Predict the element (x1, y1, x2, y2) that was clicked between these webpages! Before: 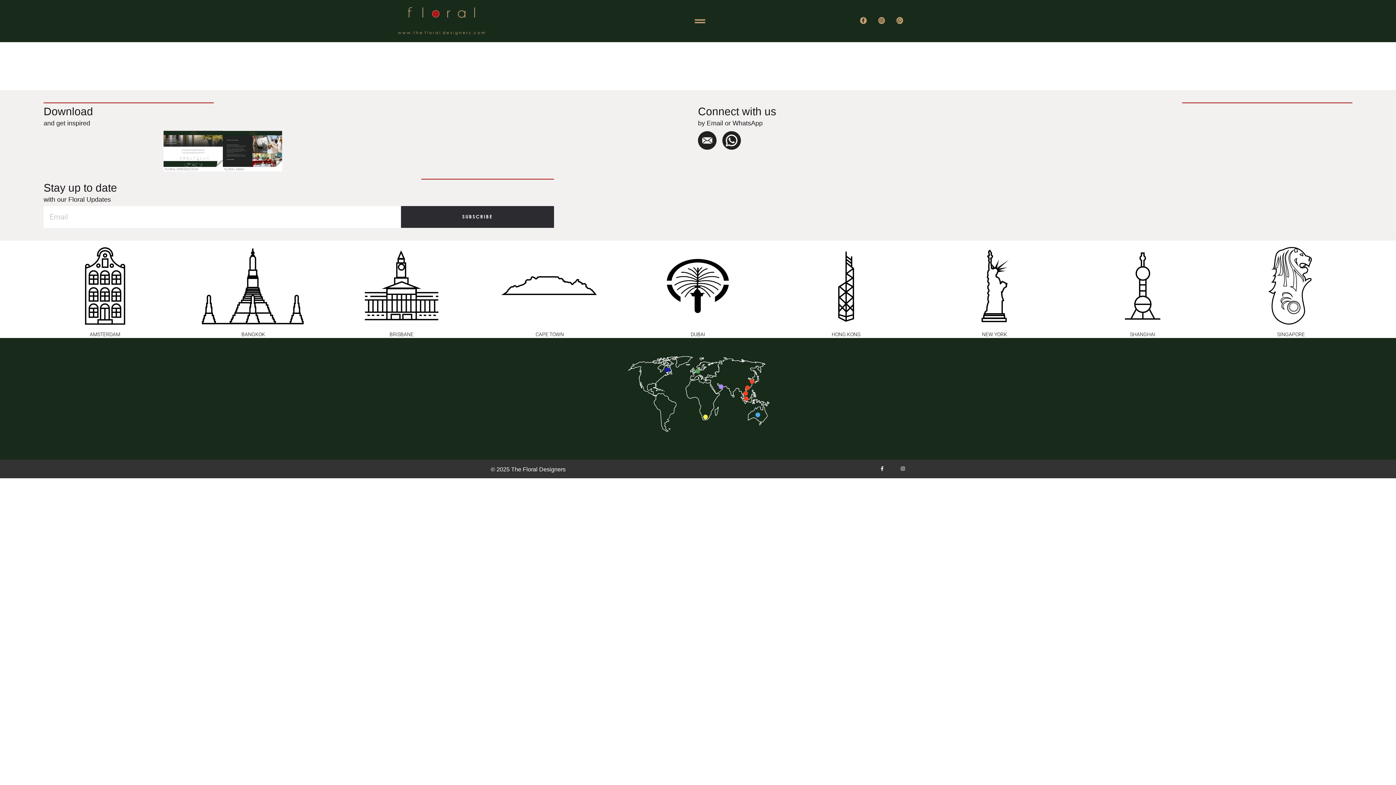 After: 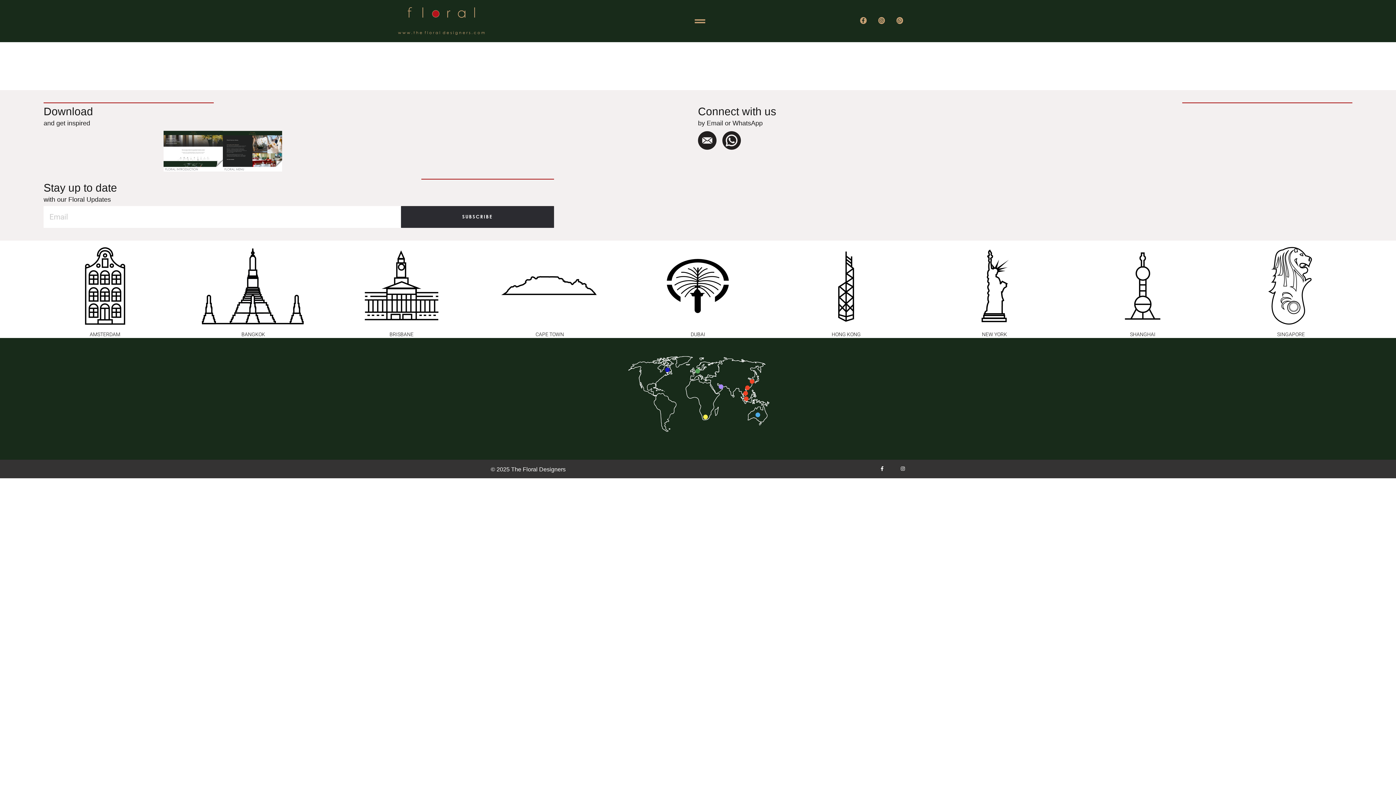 Action: label: CAPE TOWN bbox: (535, 331, 564, 337)